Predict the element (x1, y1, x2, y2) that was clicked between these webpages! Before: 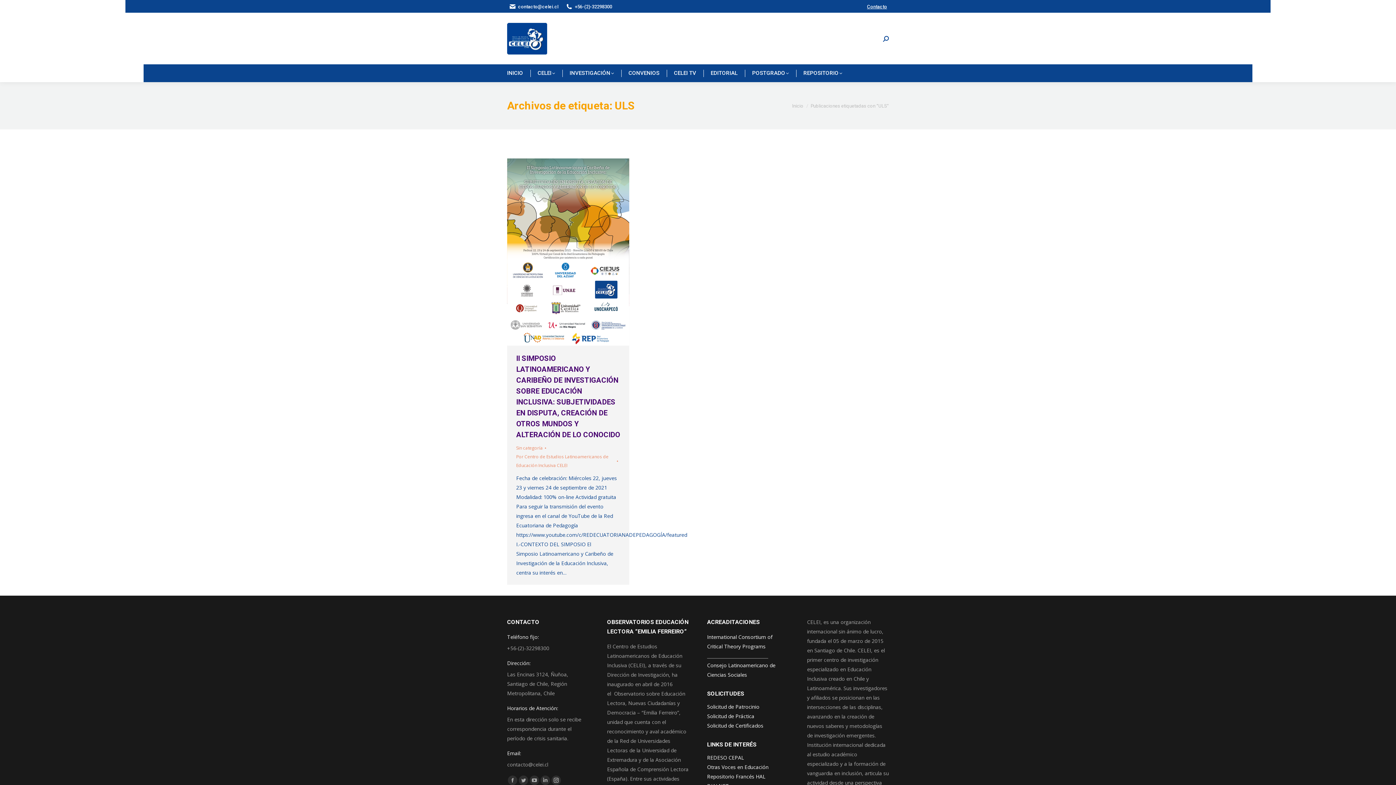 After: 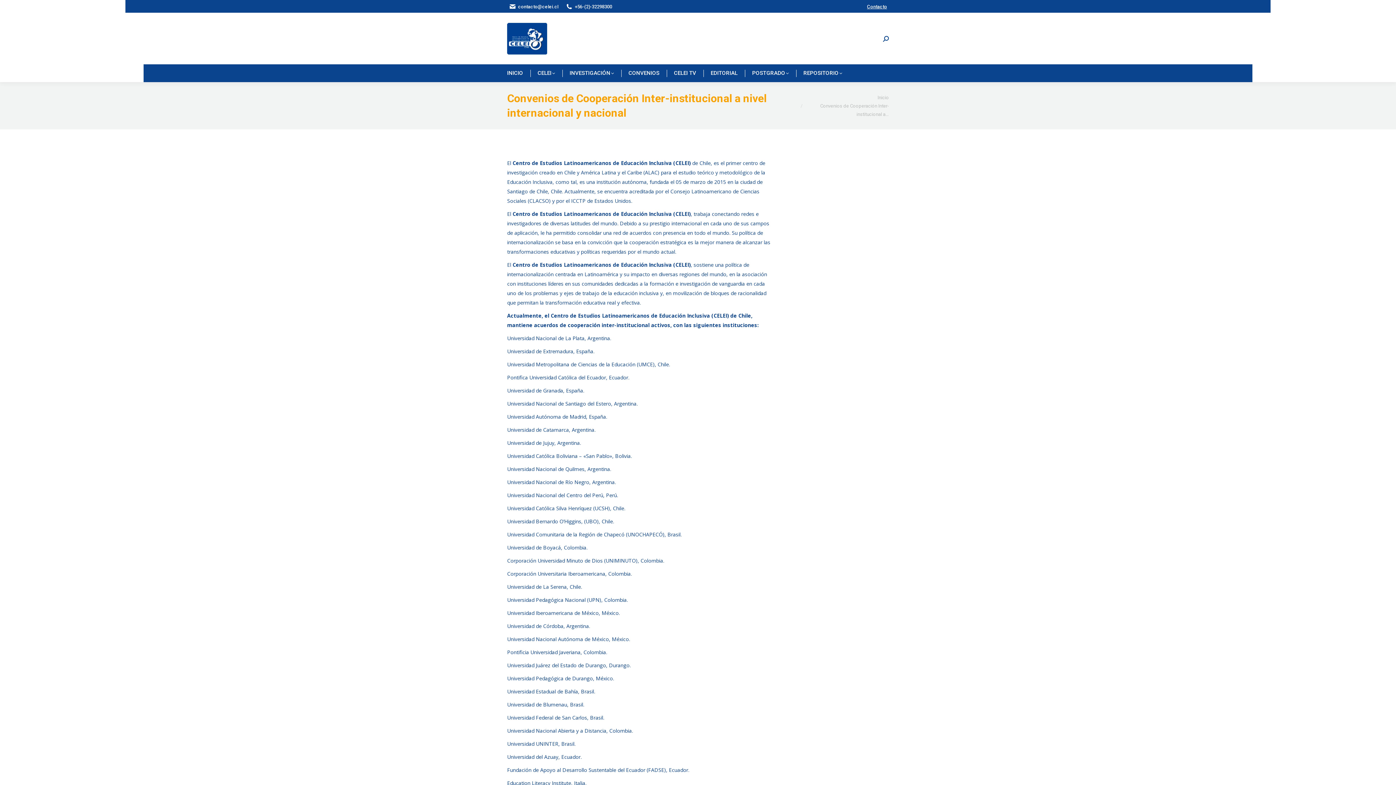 Action: label: CONVENIOS bbox: (628, 68, 659, 78)